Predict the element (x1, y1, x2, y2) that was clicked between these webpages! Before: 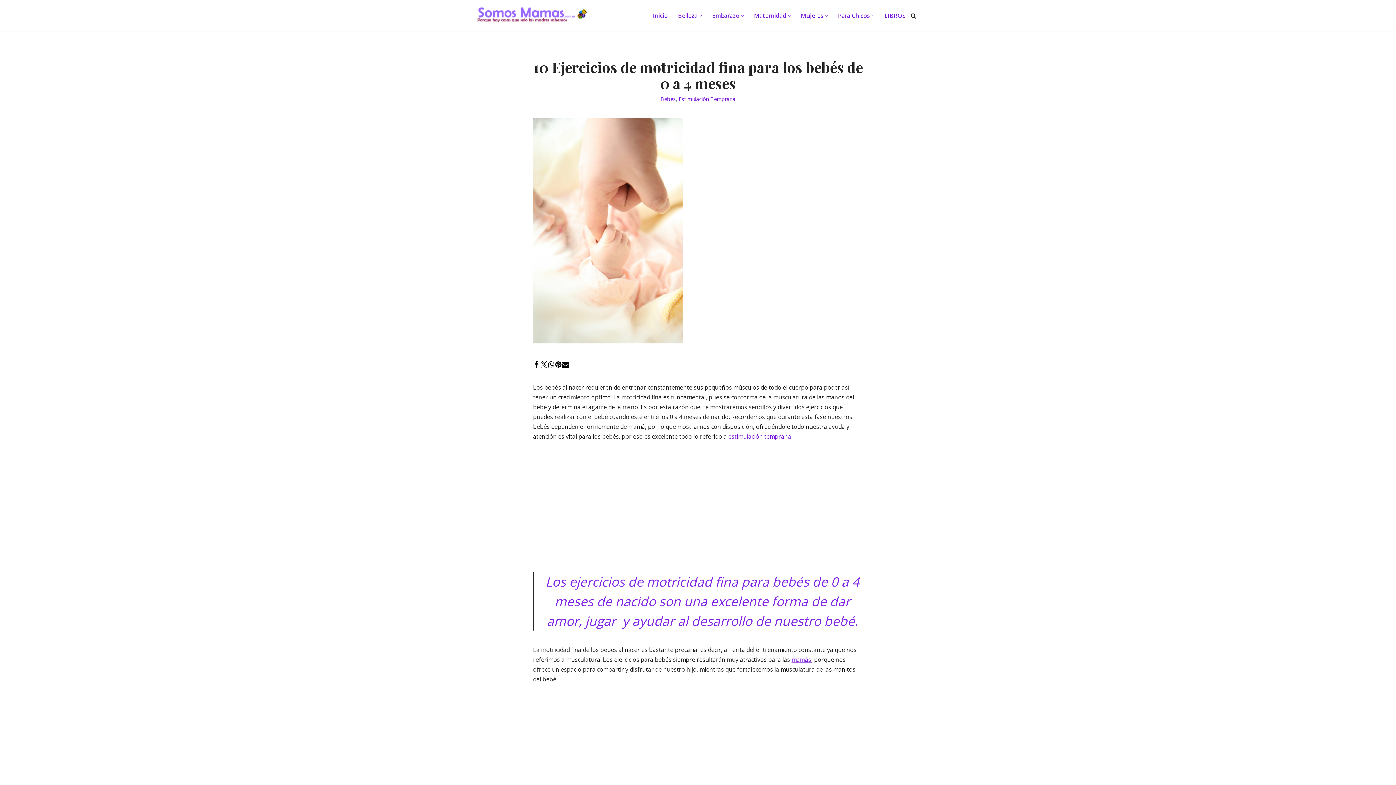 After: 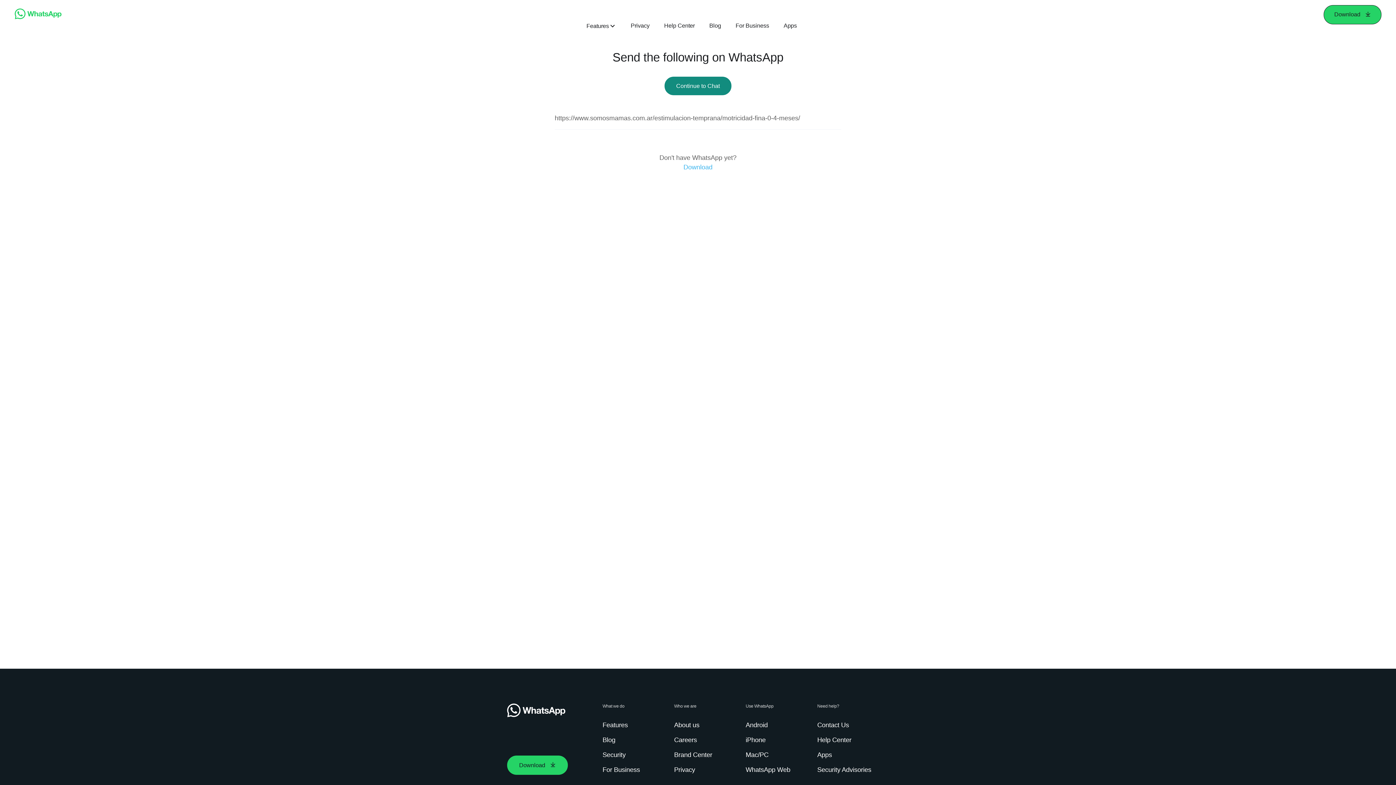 Action: bbox: (547, 360, 555, 368)